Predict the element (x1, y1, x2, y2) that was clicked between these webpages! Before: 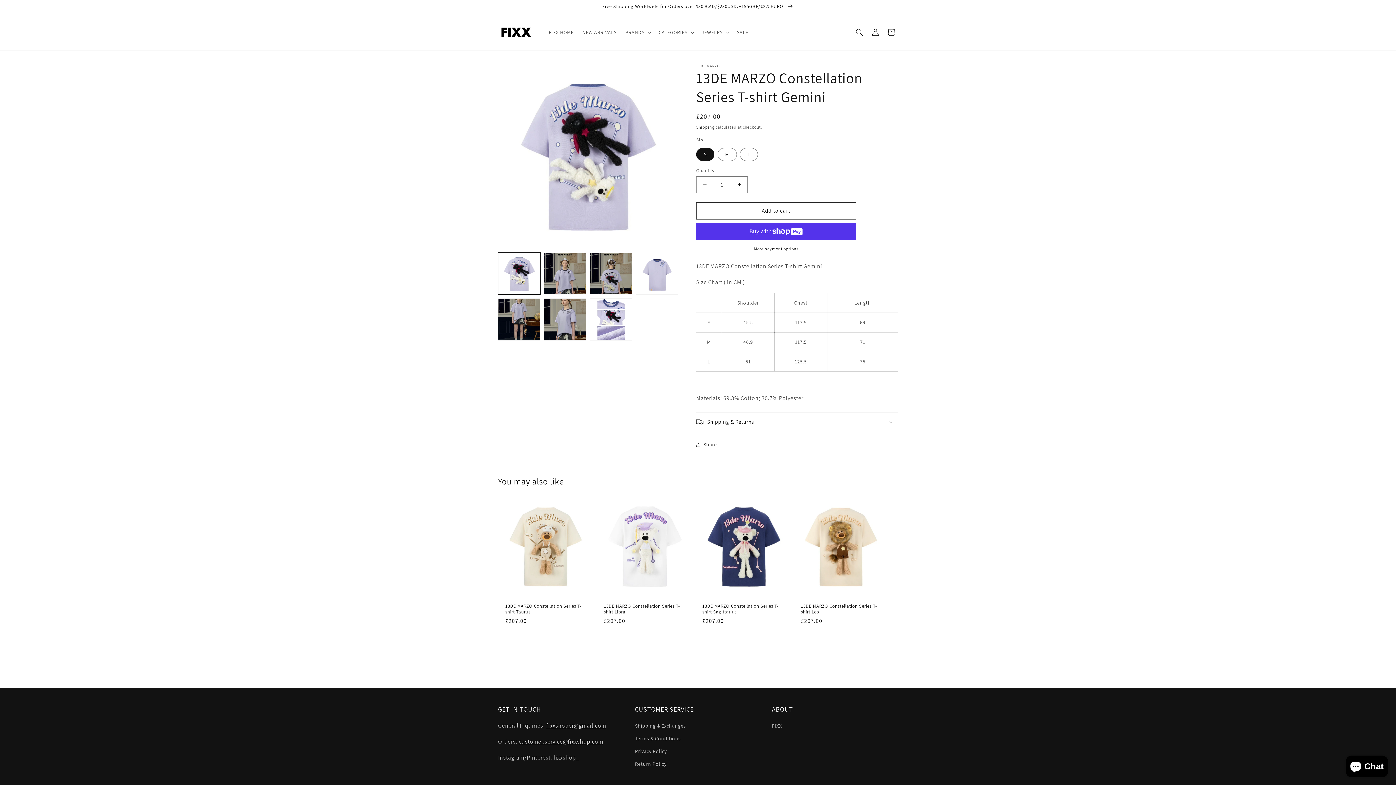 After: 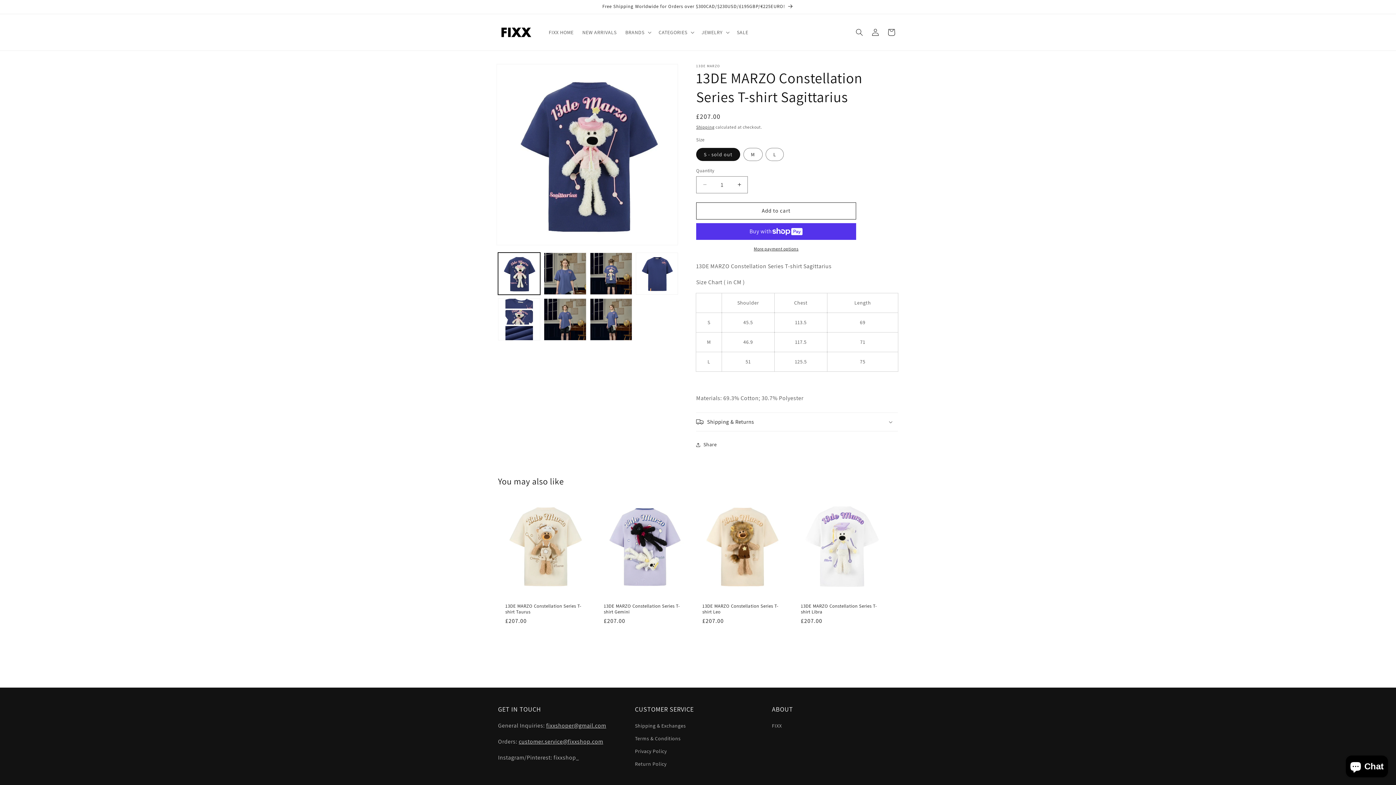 Action: bbox: (702, 603, 783, 615) label: 13DE MARZO Constellation Series T-shirt Sagittarius